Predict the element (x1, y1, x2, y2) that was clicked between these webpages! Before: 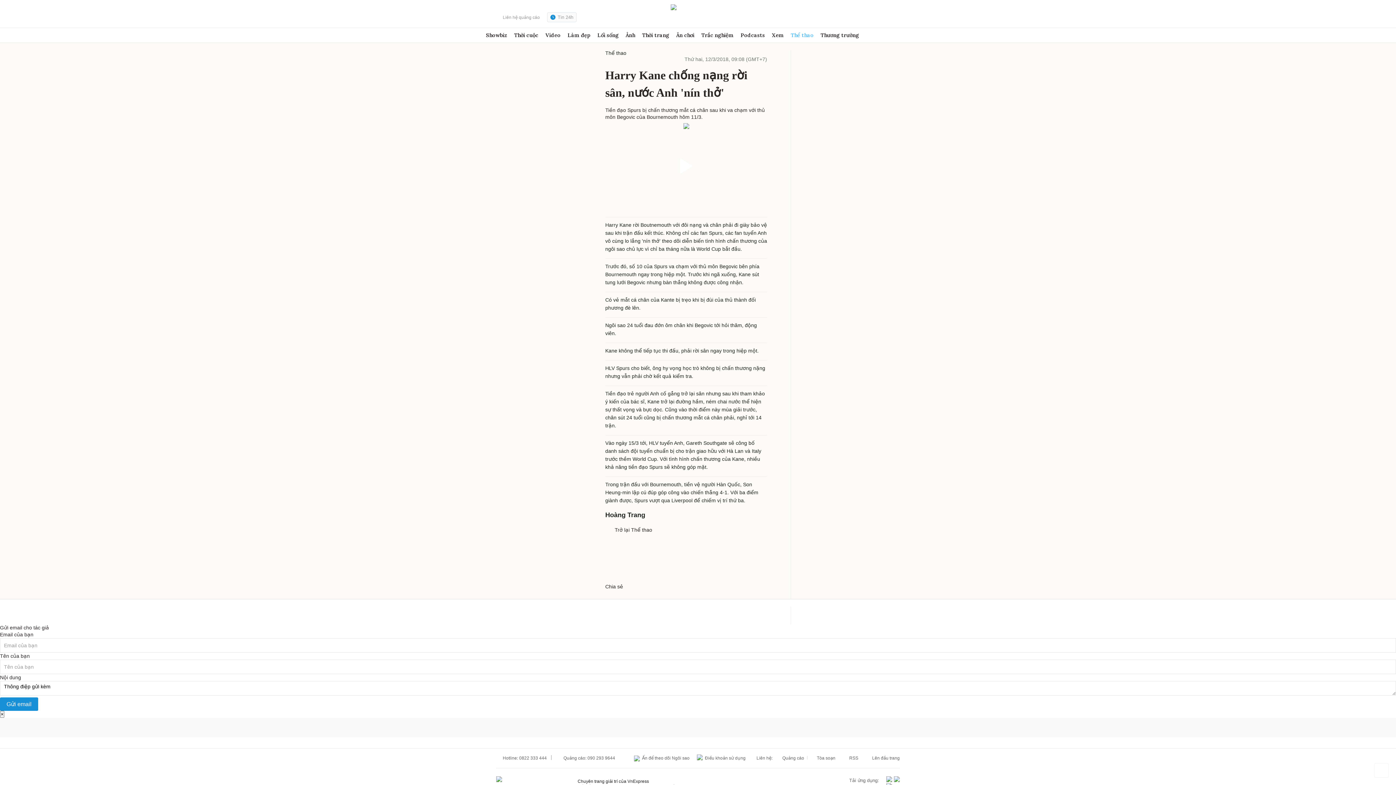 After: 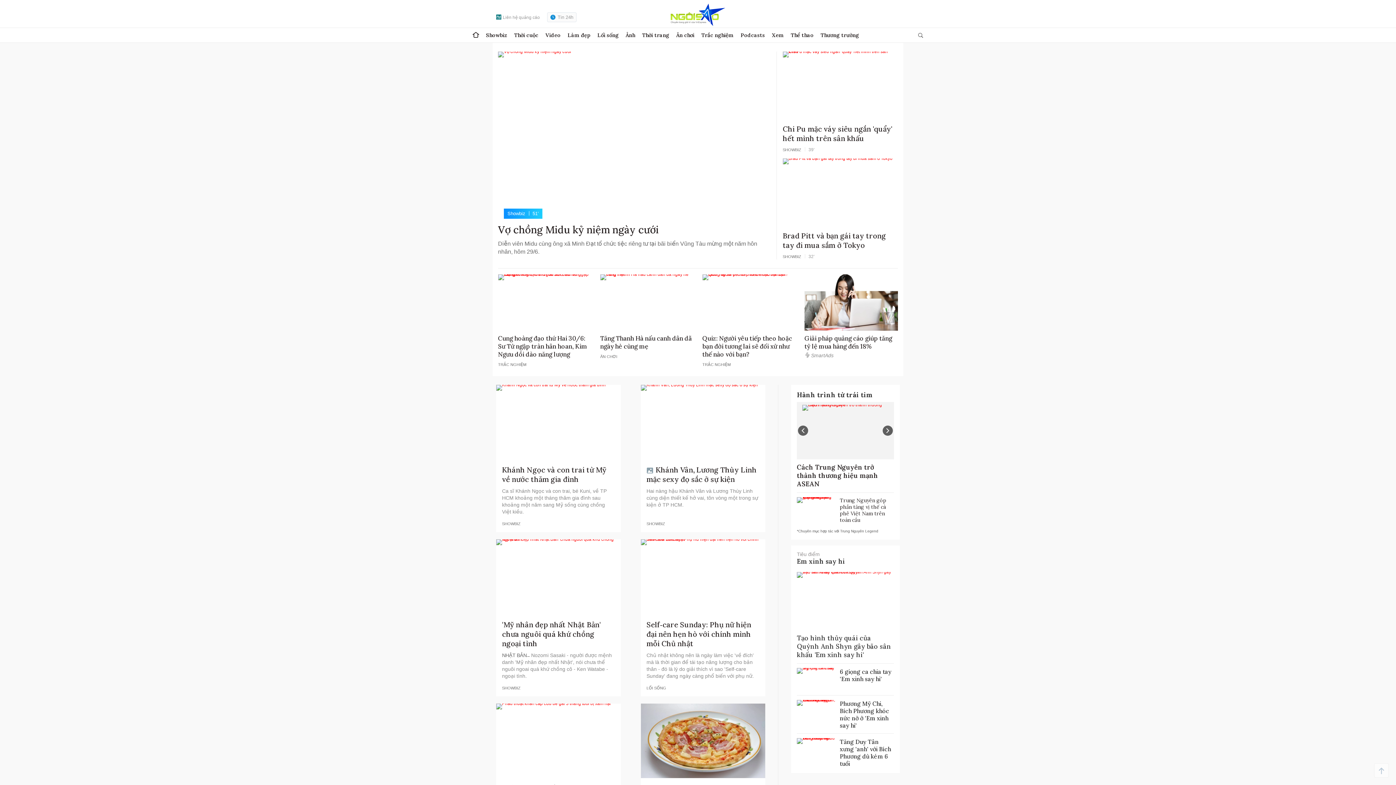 Action: bbox: (670, 3, 725, 10)